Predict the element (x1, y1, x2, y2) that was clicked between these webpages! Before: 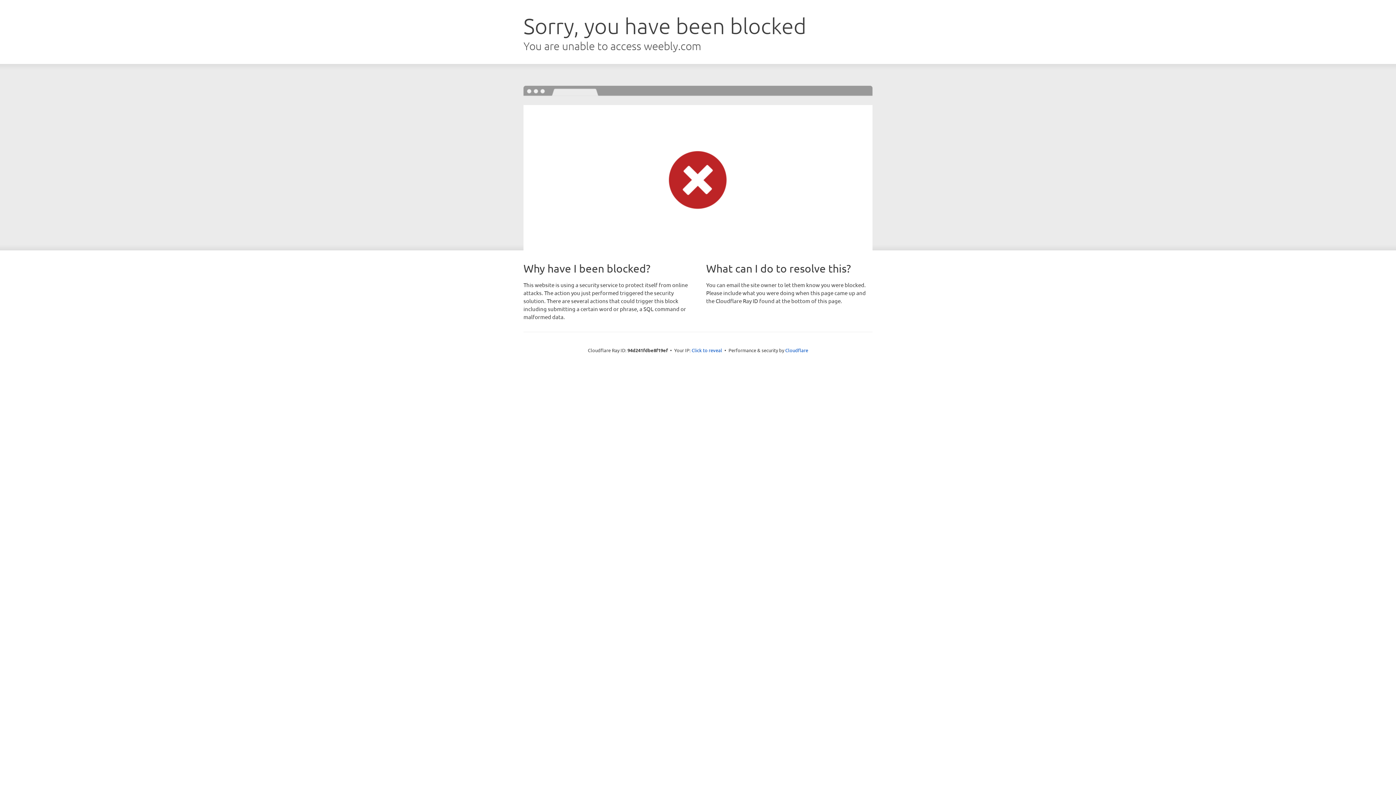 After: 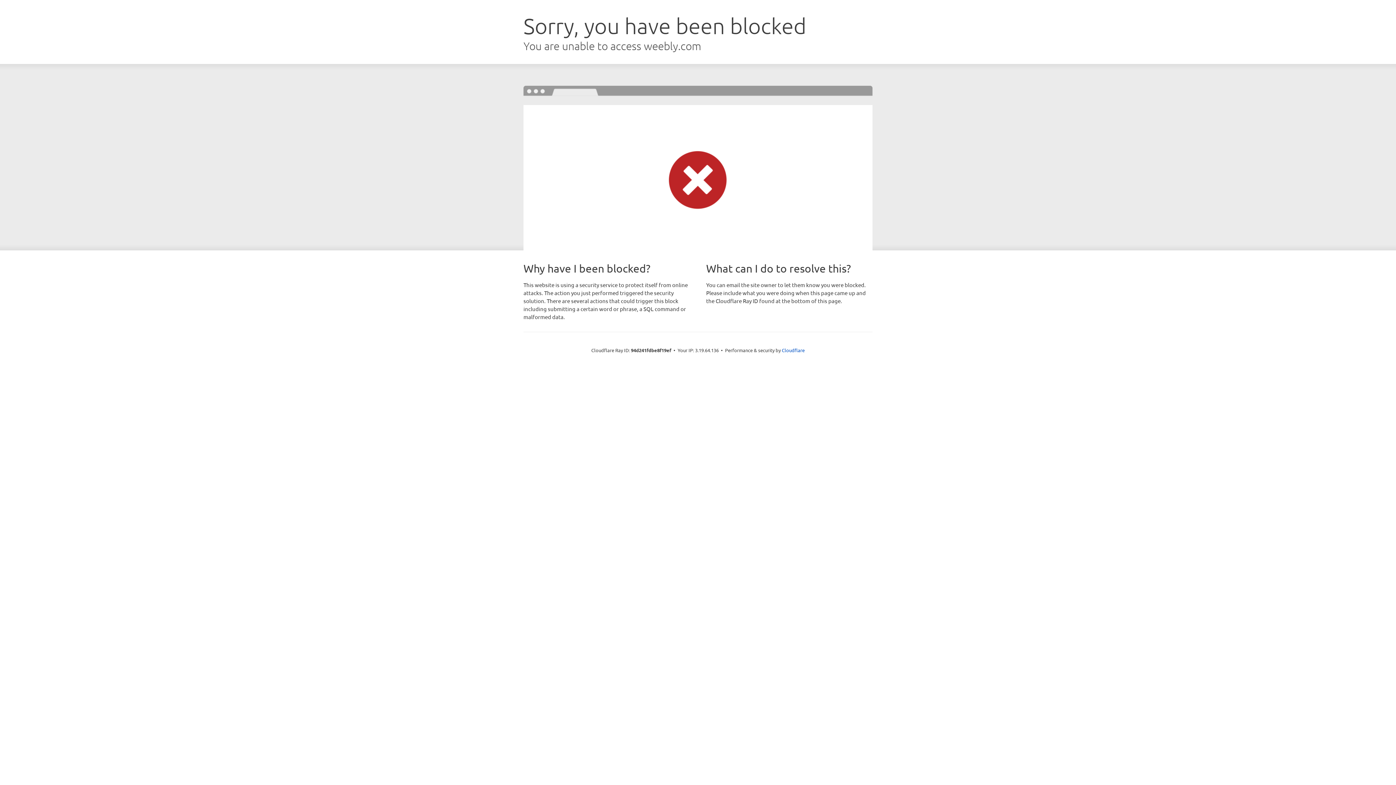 Action: label: Click to reveal bbox: (691, 346, 722, 353)